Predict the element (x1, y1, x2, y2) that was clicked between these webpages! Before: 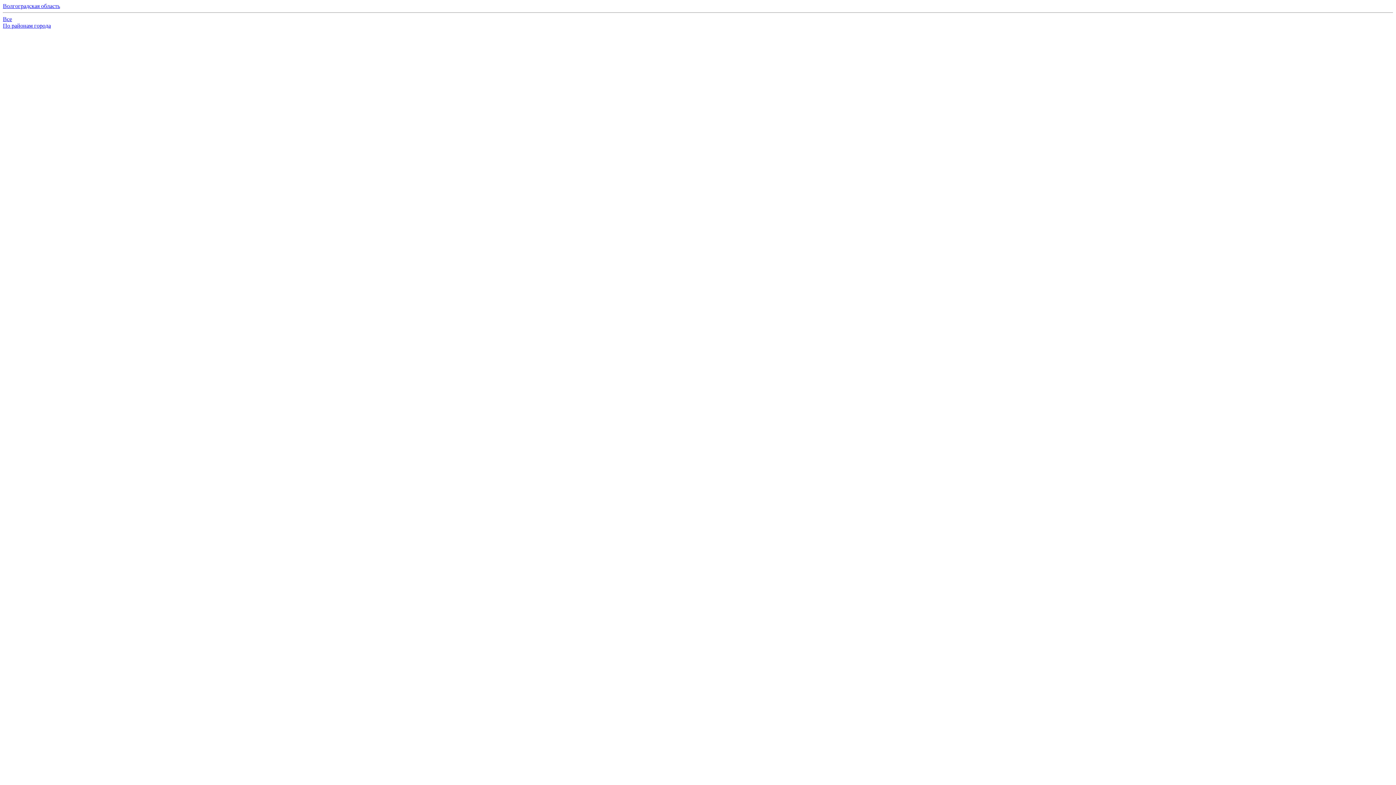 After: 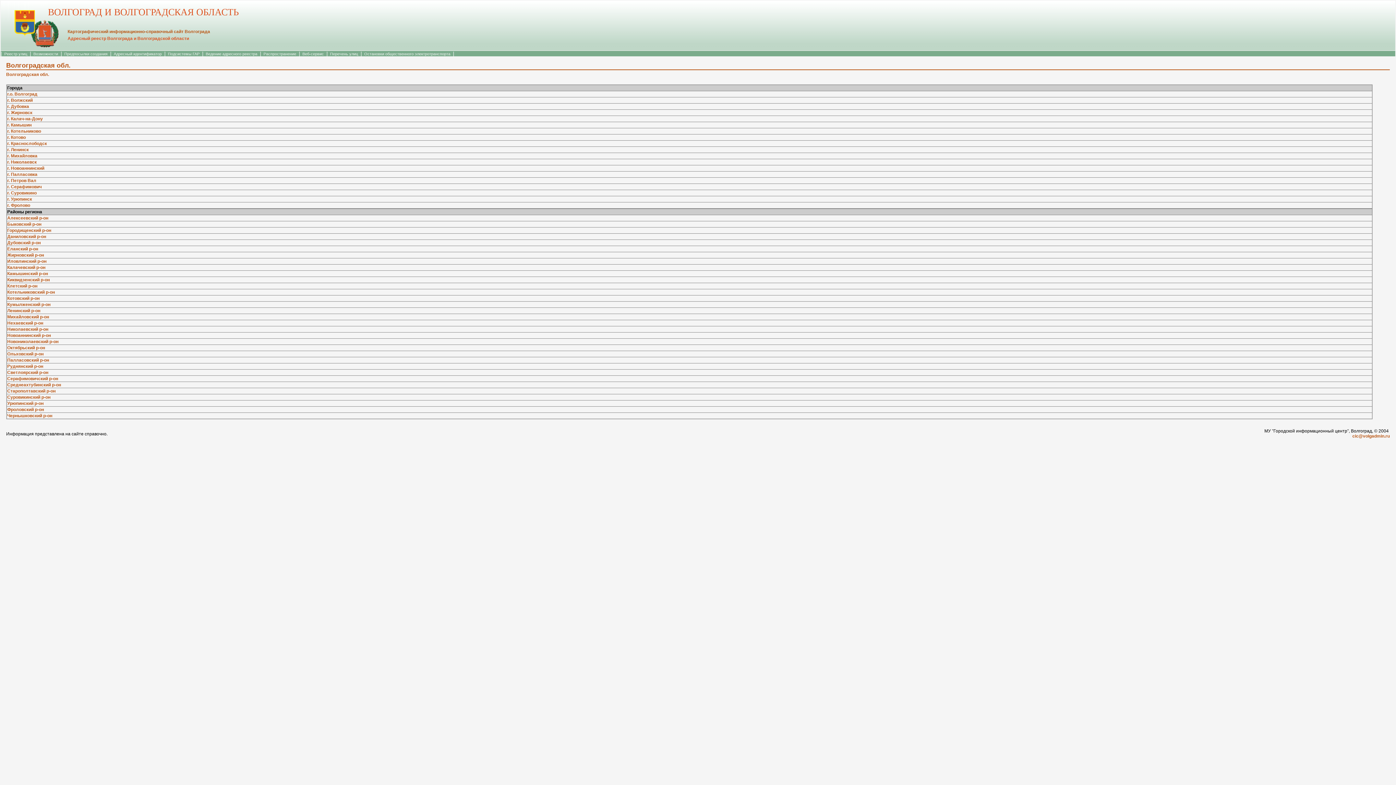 Action: bbox: (2, 2, 60, 9) label: Волгоградская область